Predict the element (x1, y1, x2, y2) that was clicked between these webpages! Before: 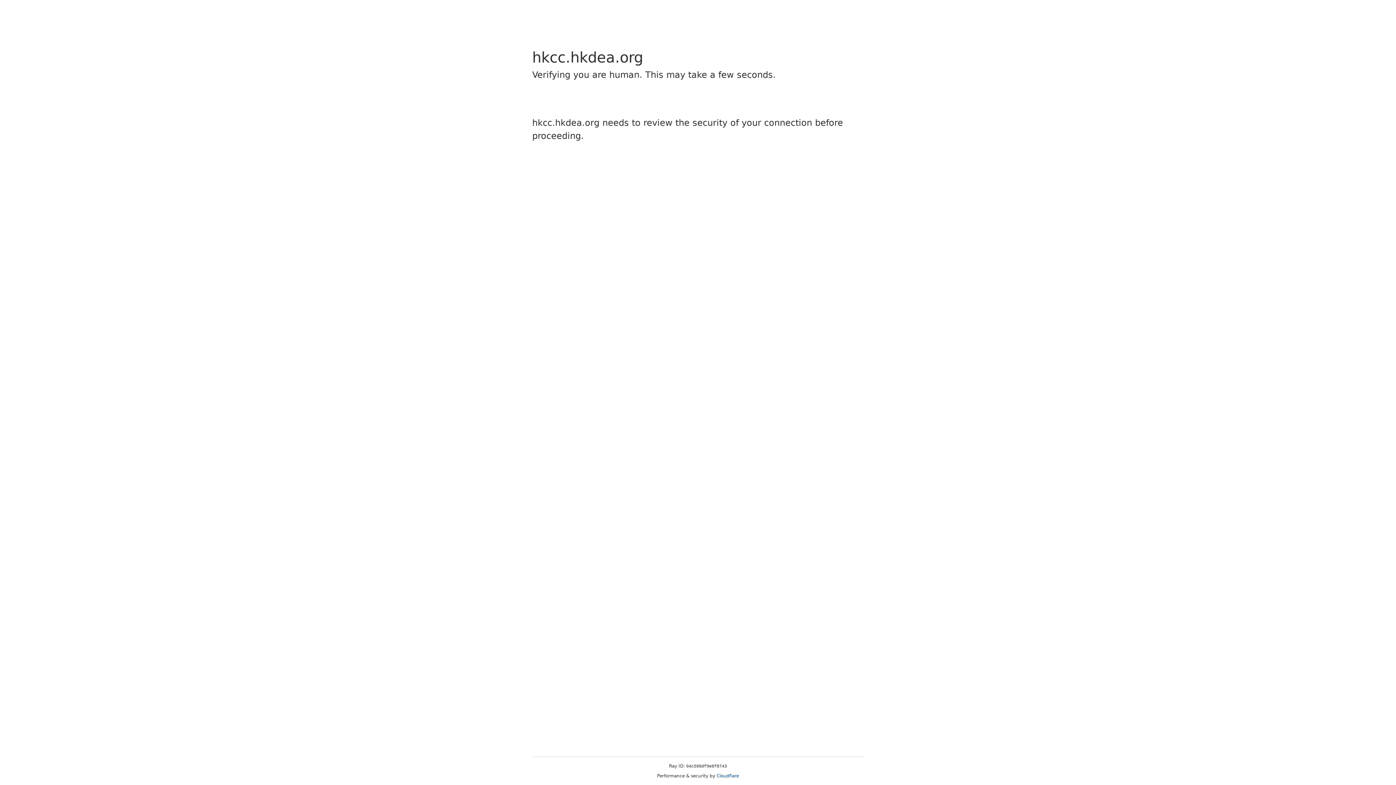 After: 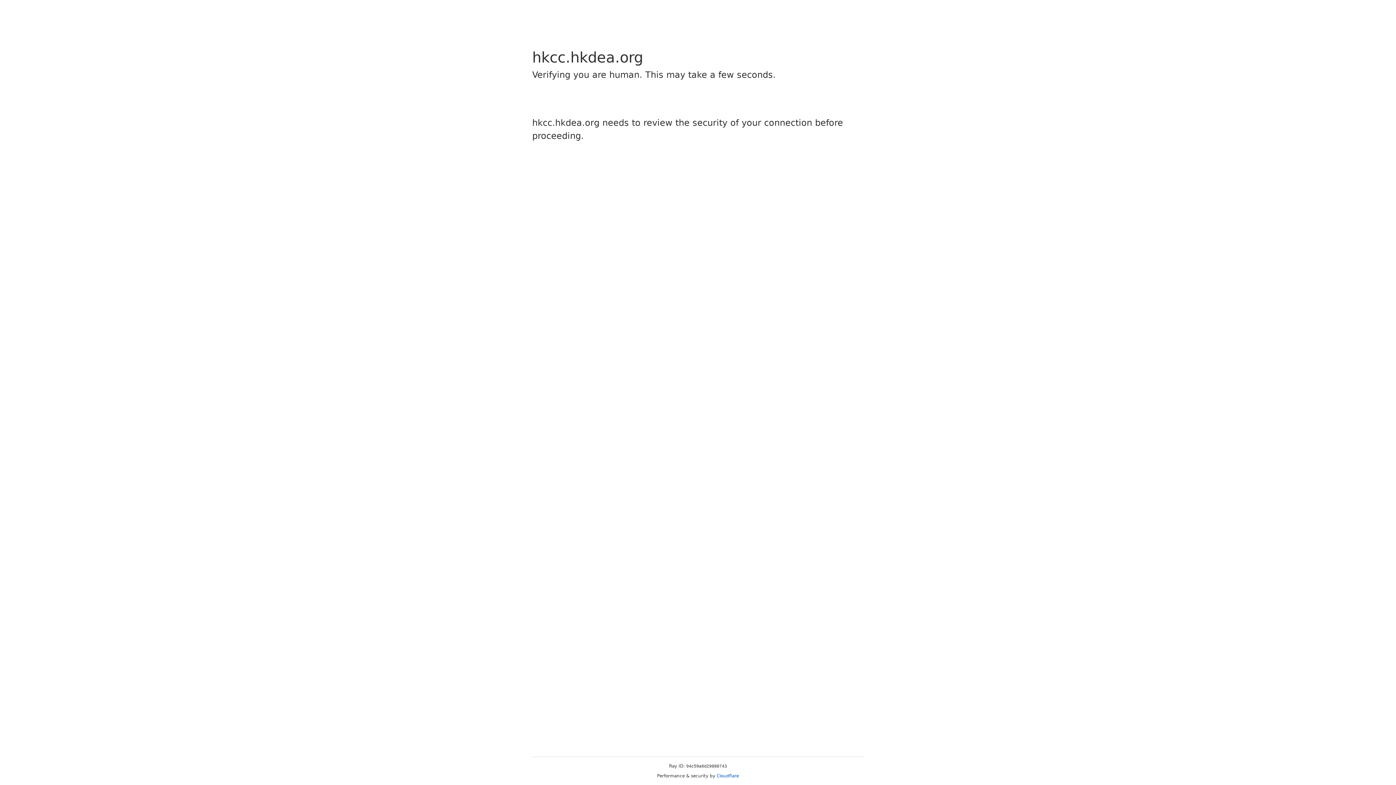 Action: bbox: (716, 773, 739, 778) label: Cloudflare